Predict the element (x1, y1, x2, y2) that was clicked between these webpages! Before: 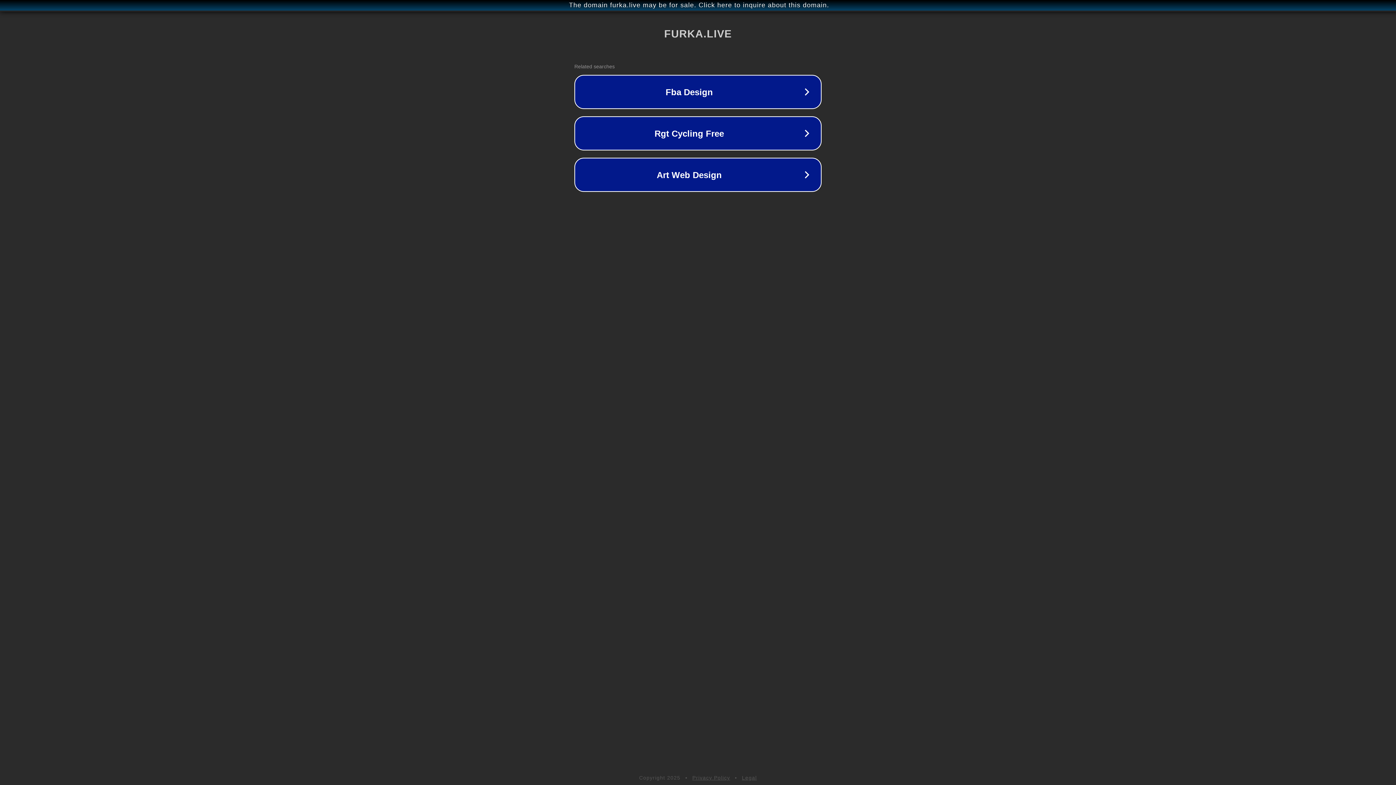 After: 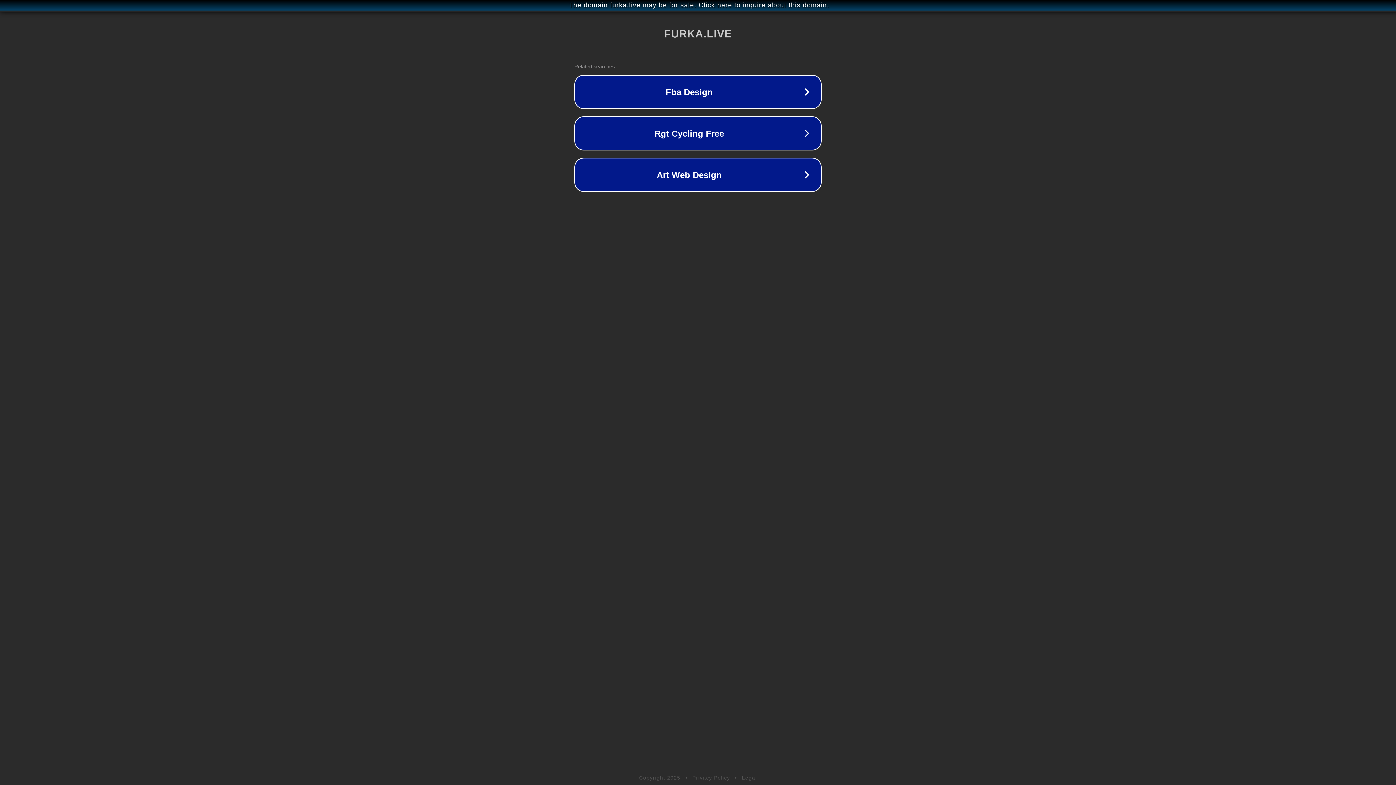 Action: bbox: (742, 775, 757, 781) label: Legal